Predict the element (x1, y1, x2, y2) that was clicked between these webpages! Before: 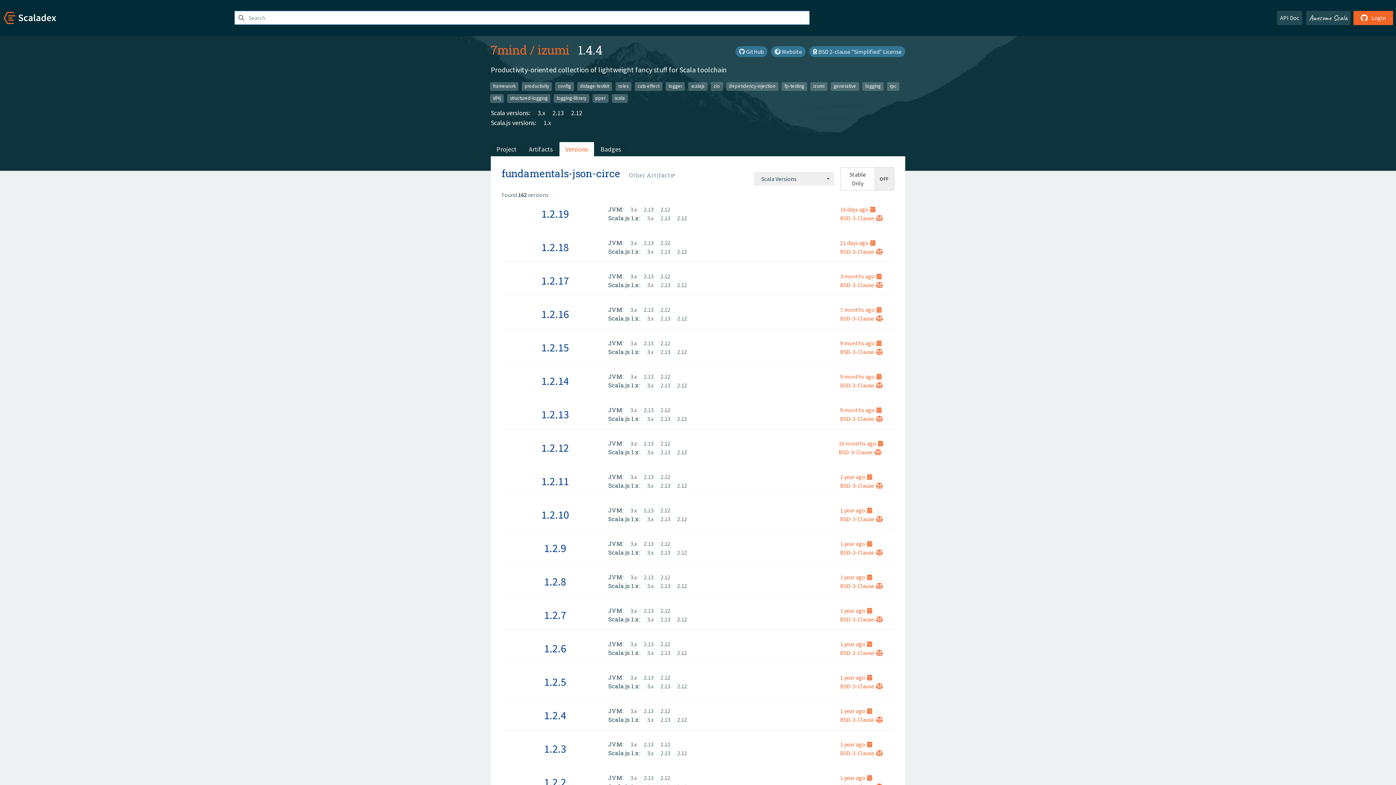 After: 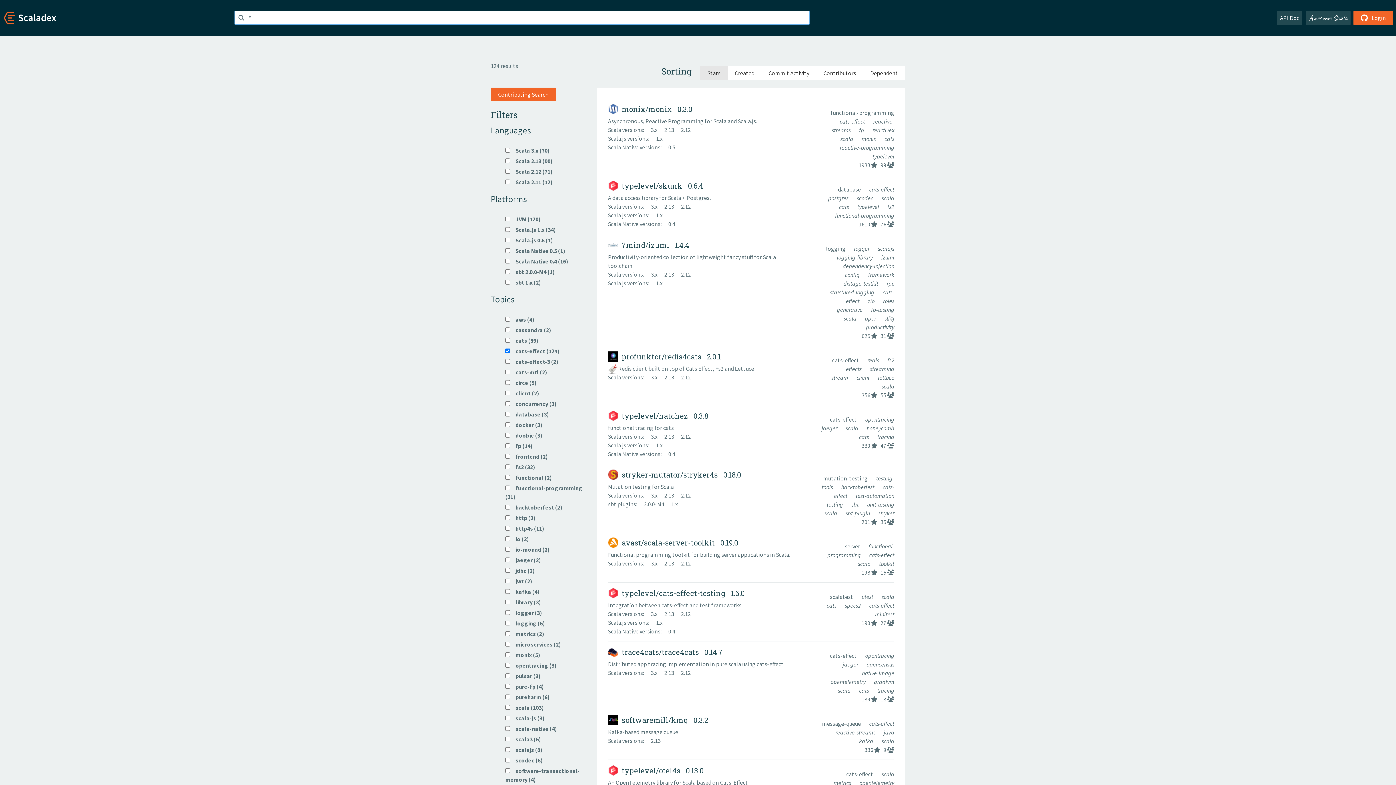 Action: label: cats-effect bbox: (634, 82, 662, 90)